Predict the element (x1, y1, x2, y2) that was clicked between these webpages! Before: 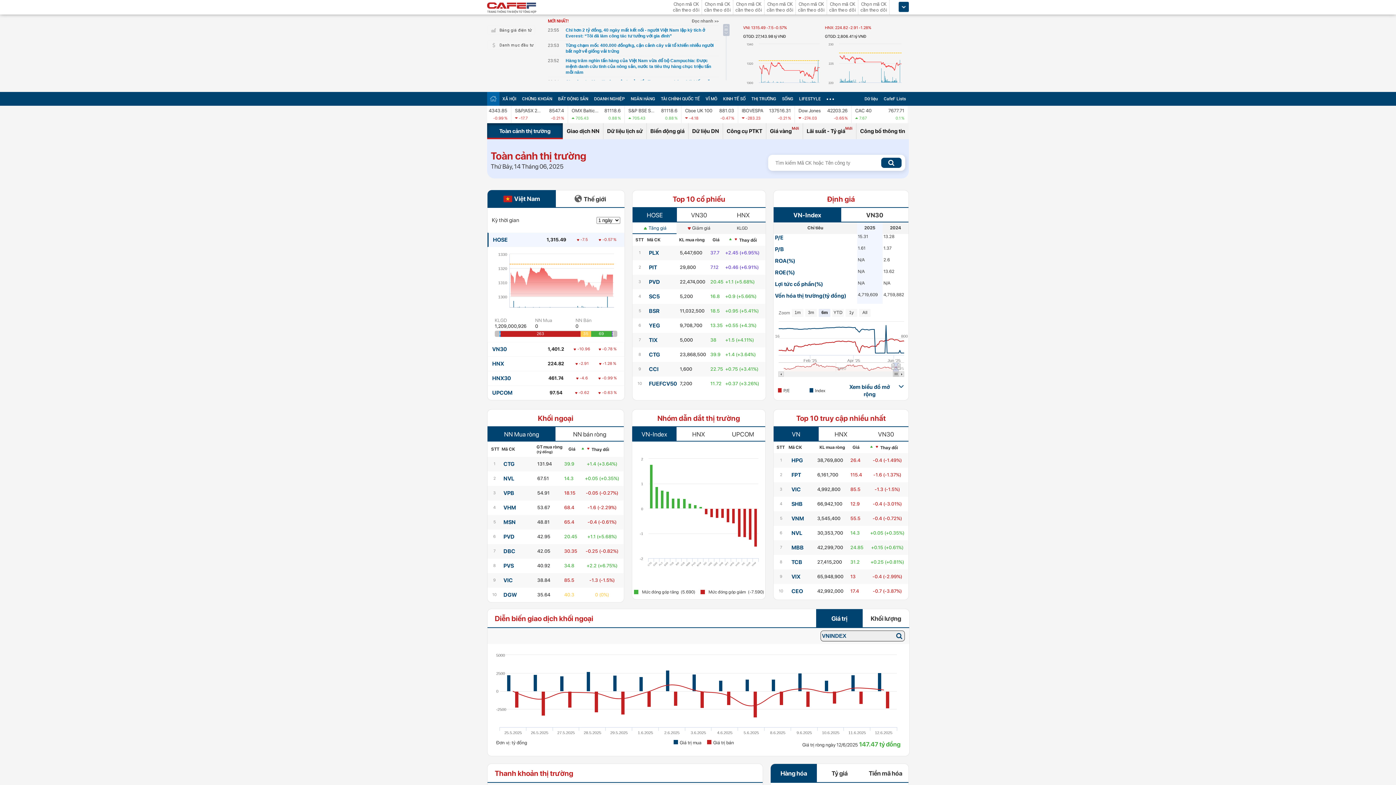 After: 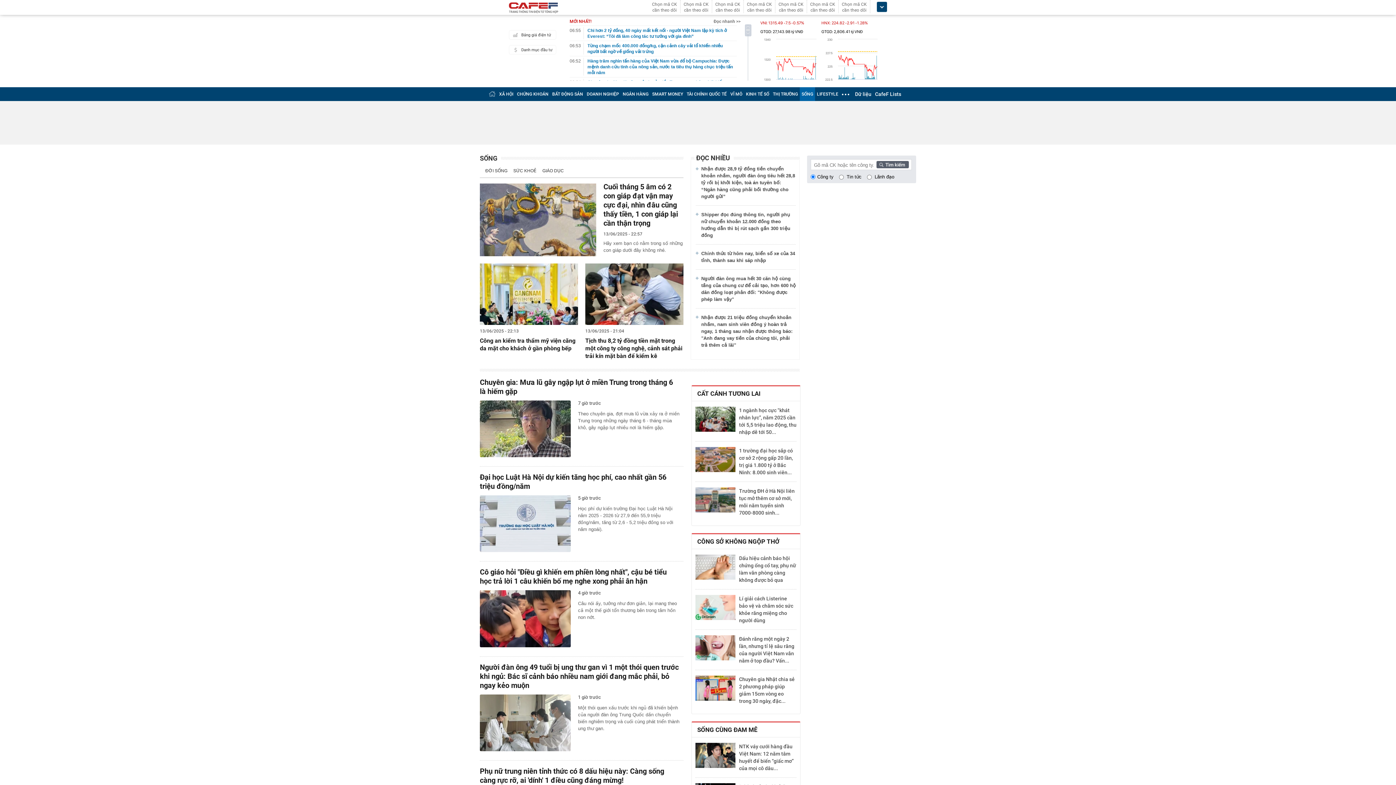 Action: label: SỐNG bbox: (782, 96, 793, 101)